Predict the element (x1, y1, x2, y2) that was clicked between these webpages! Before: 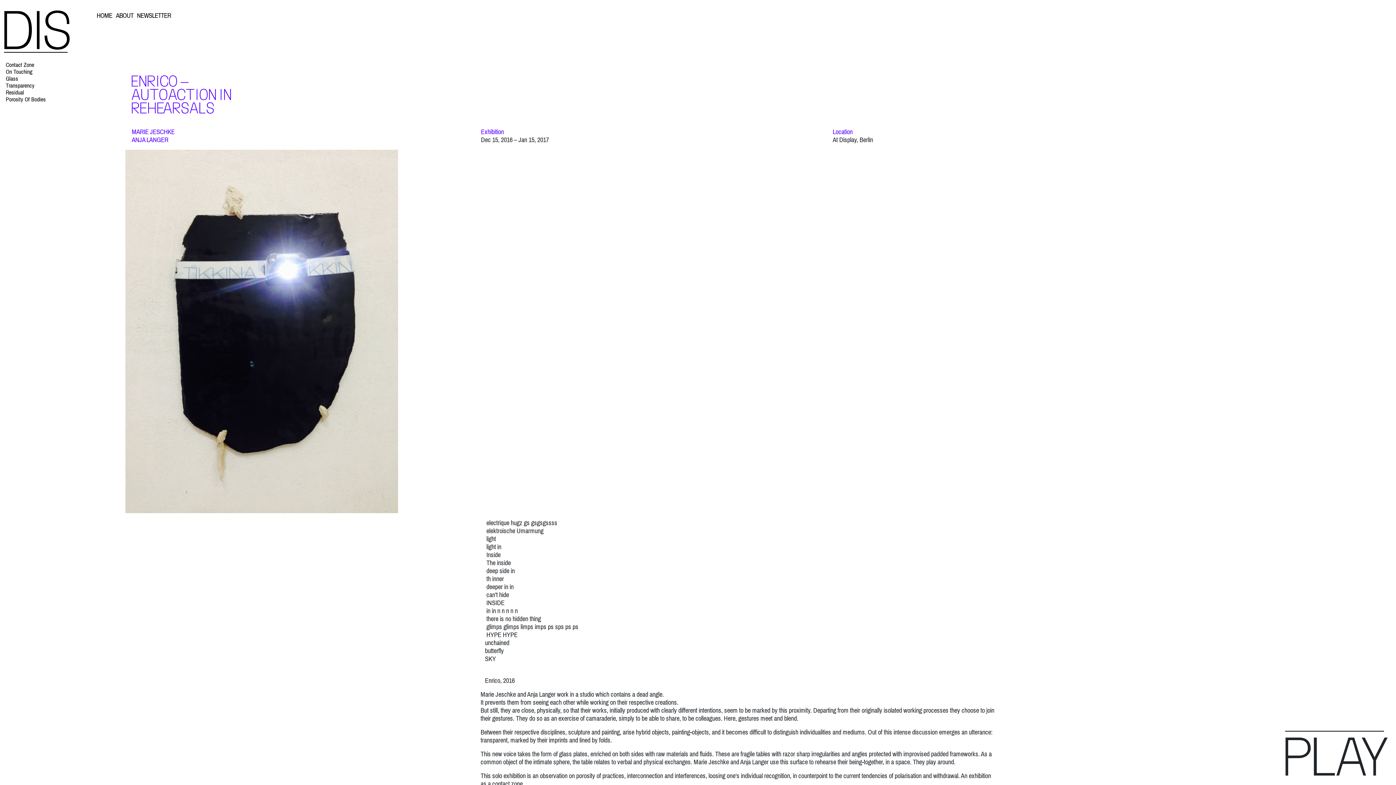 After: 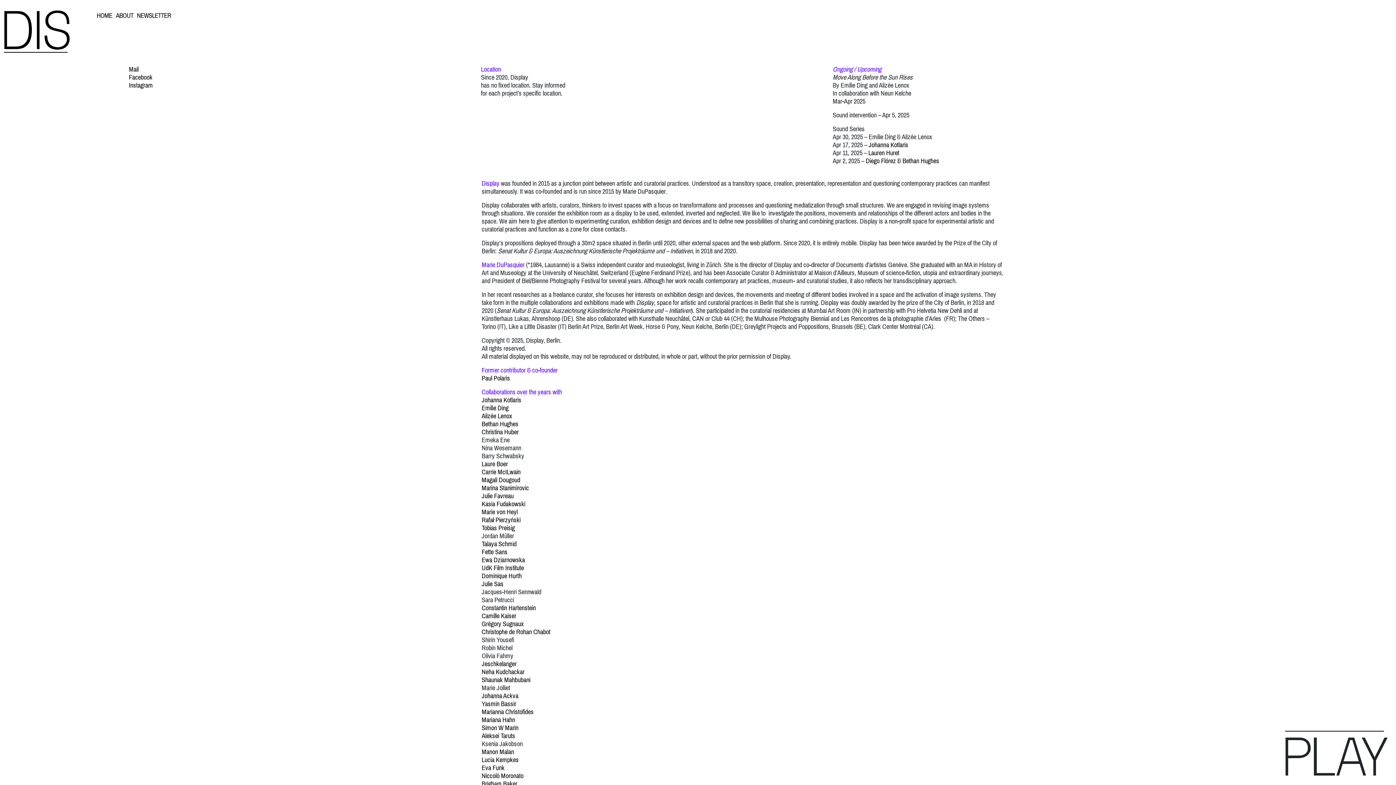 Action: bbox: (116, 11, 133, 19) label: ABOUT